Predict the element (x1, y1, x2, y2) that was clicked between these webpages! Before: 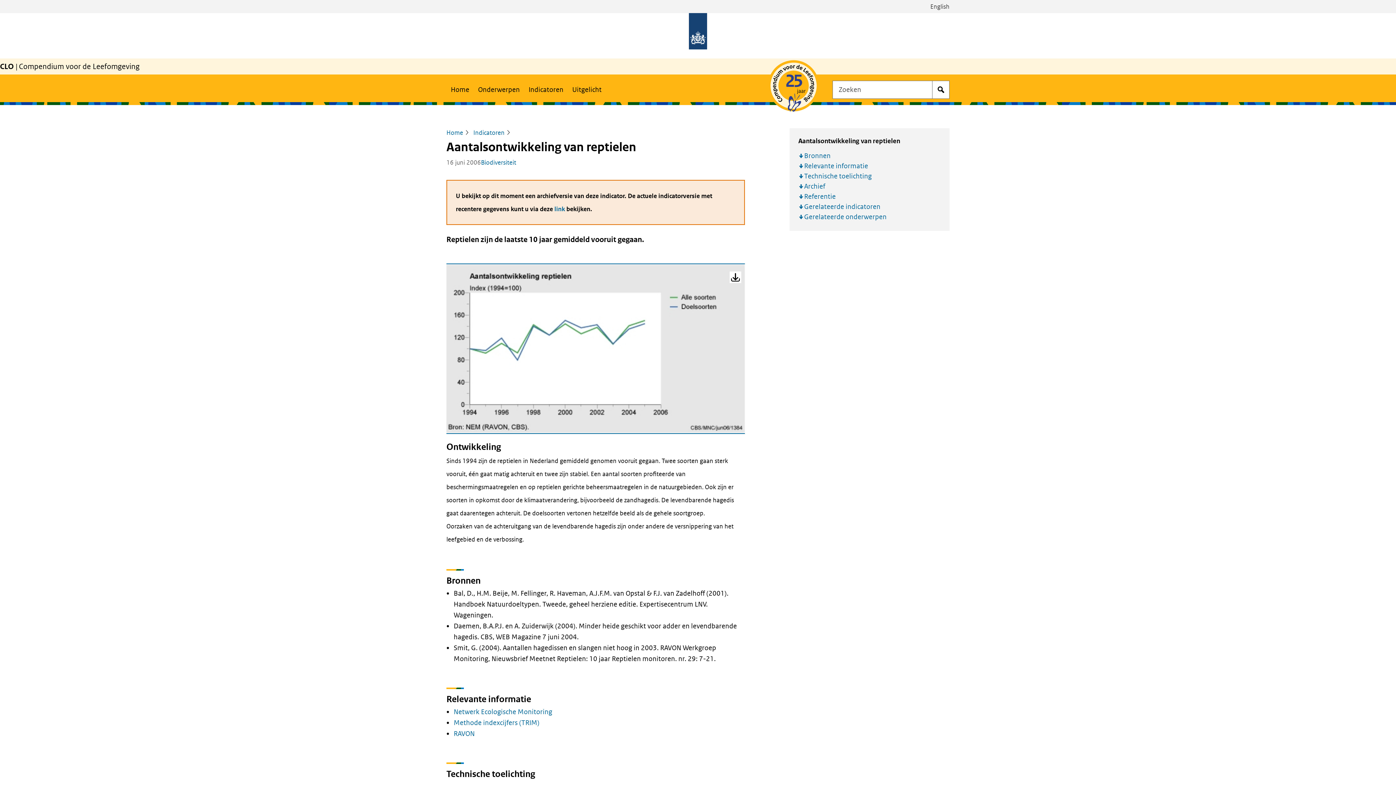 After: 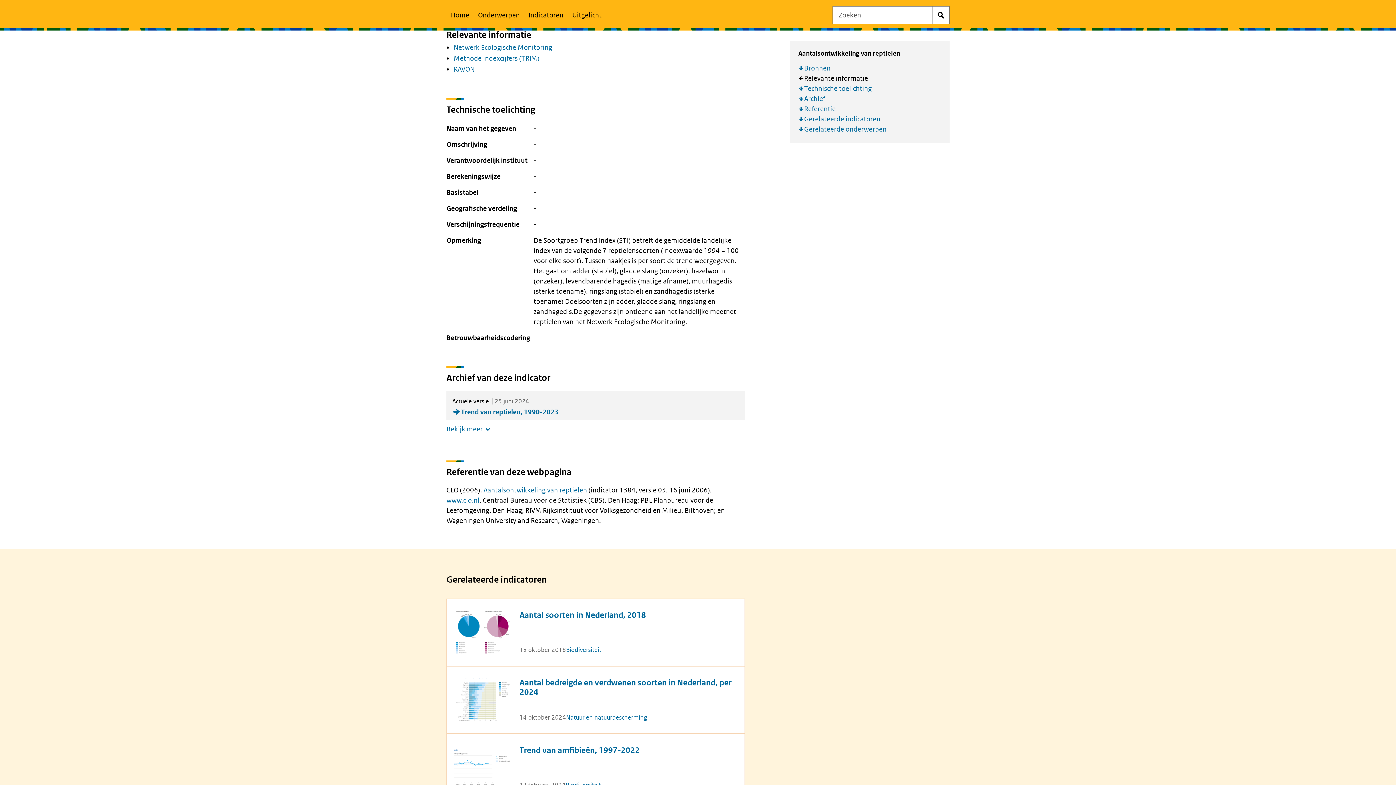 Action: label: Relevante informatie bbox: (804, 161, 868, 171)